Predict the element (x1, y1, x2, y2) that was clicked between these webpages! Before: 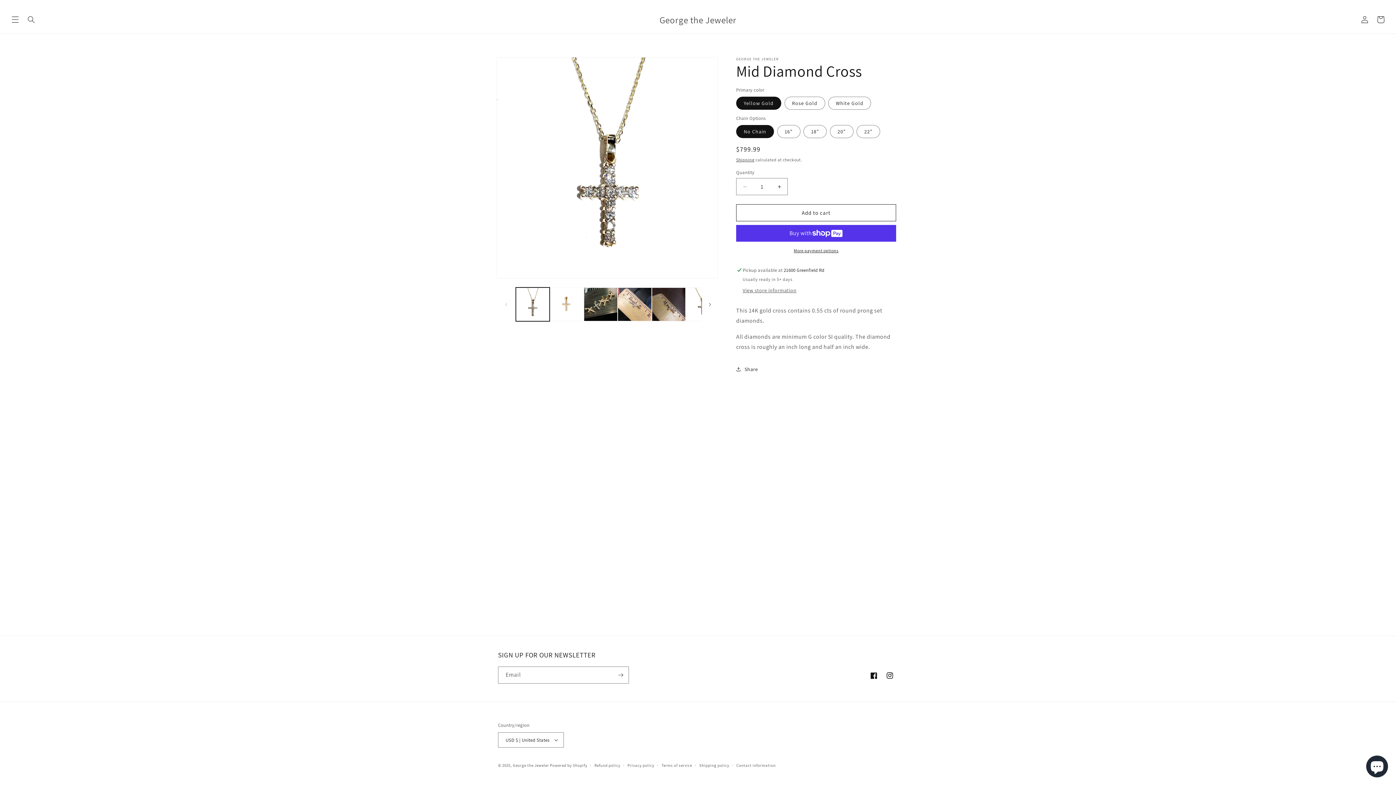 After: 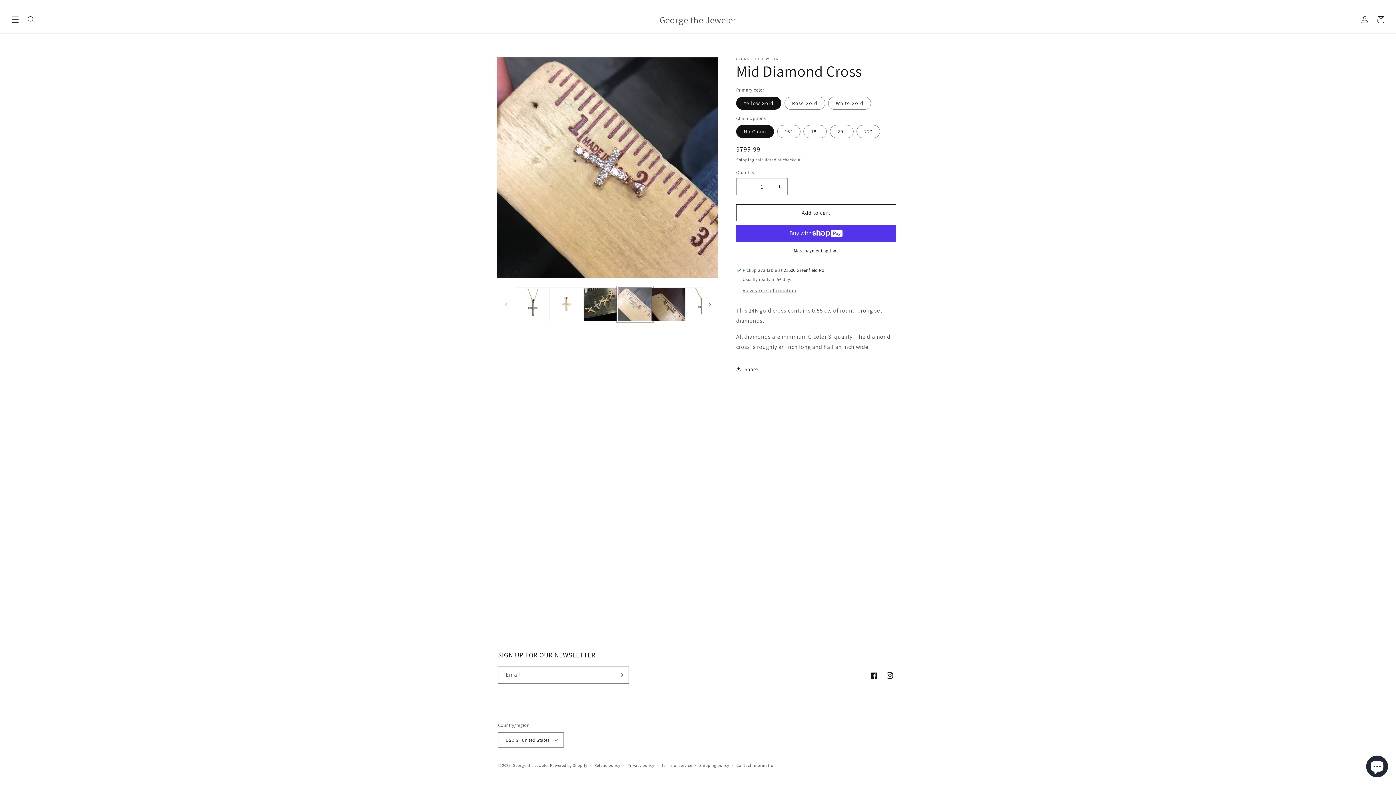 Action: label: Load image 4 in gallery view bbox: (617, 287, 651, 321)